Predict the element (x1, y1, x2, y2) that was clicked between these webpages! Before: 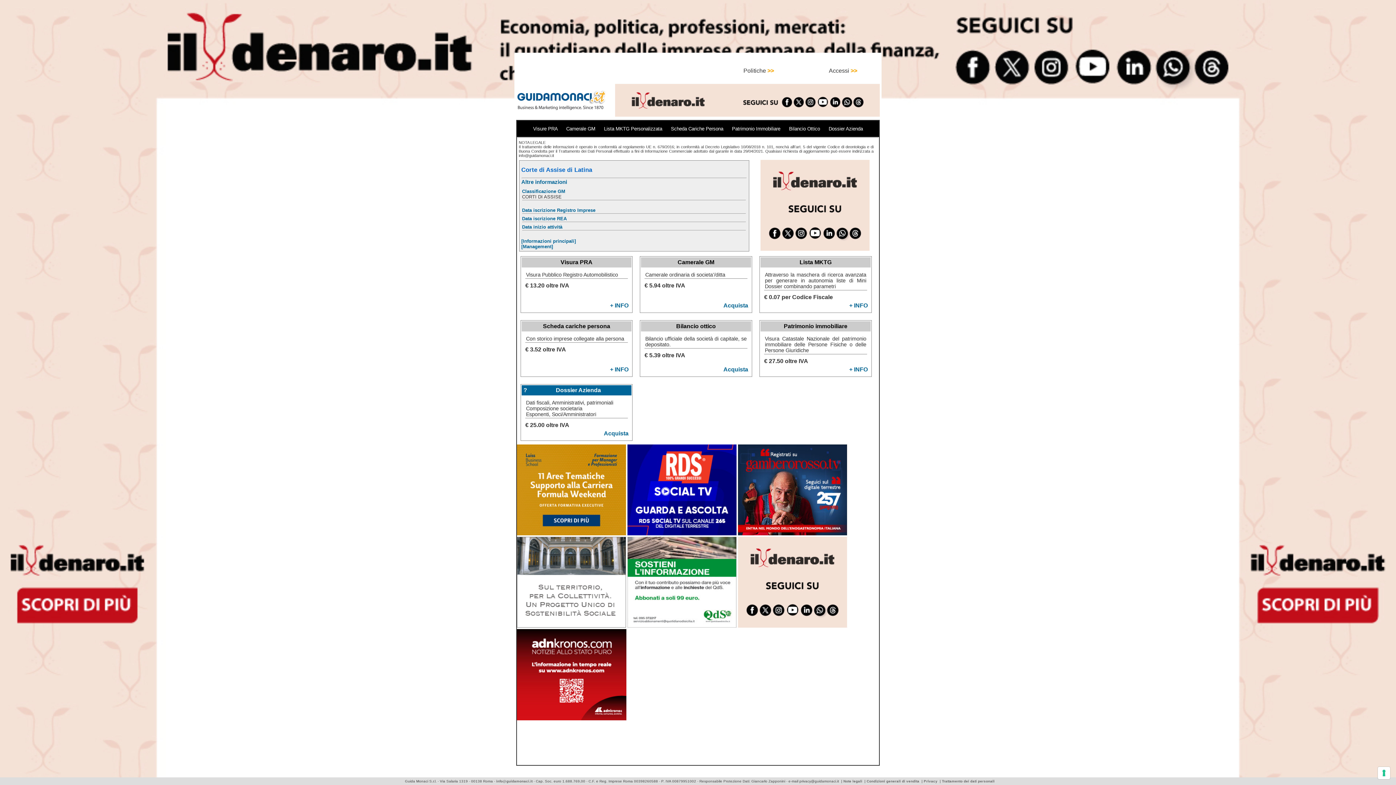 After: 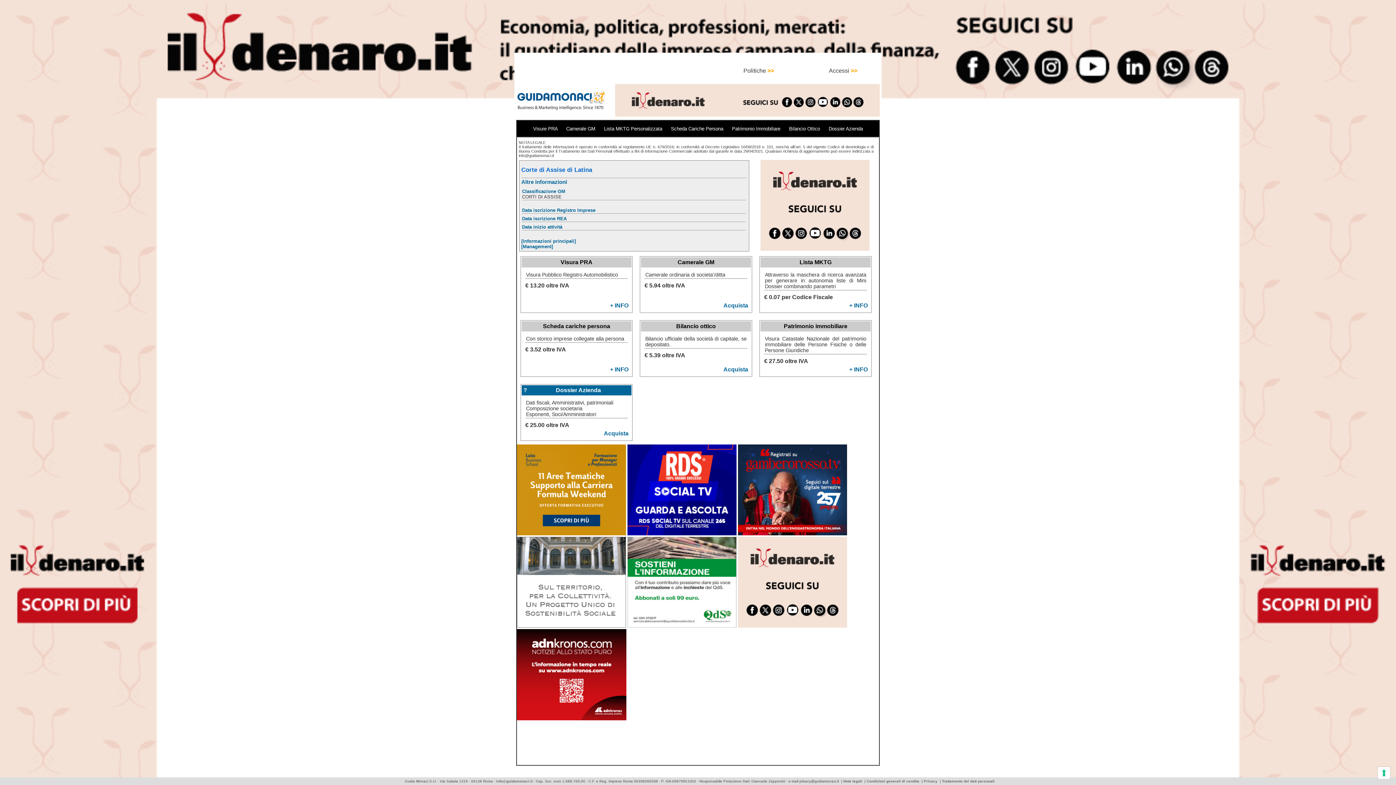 Action: label: info@guidamonaci.it bbox: (496, 779, 532, 783)